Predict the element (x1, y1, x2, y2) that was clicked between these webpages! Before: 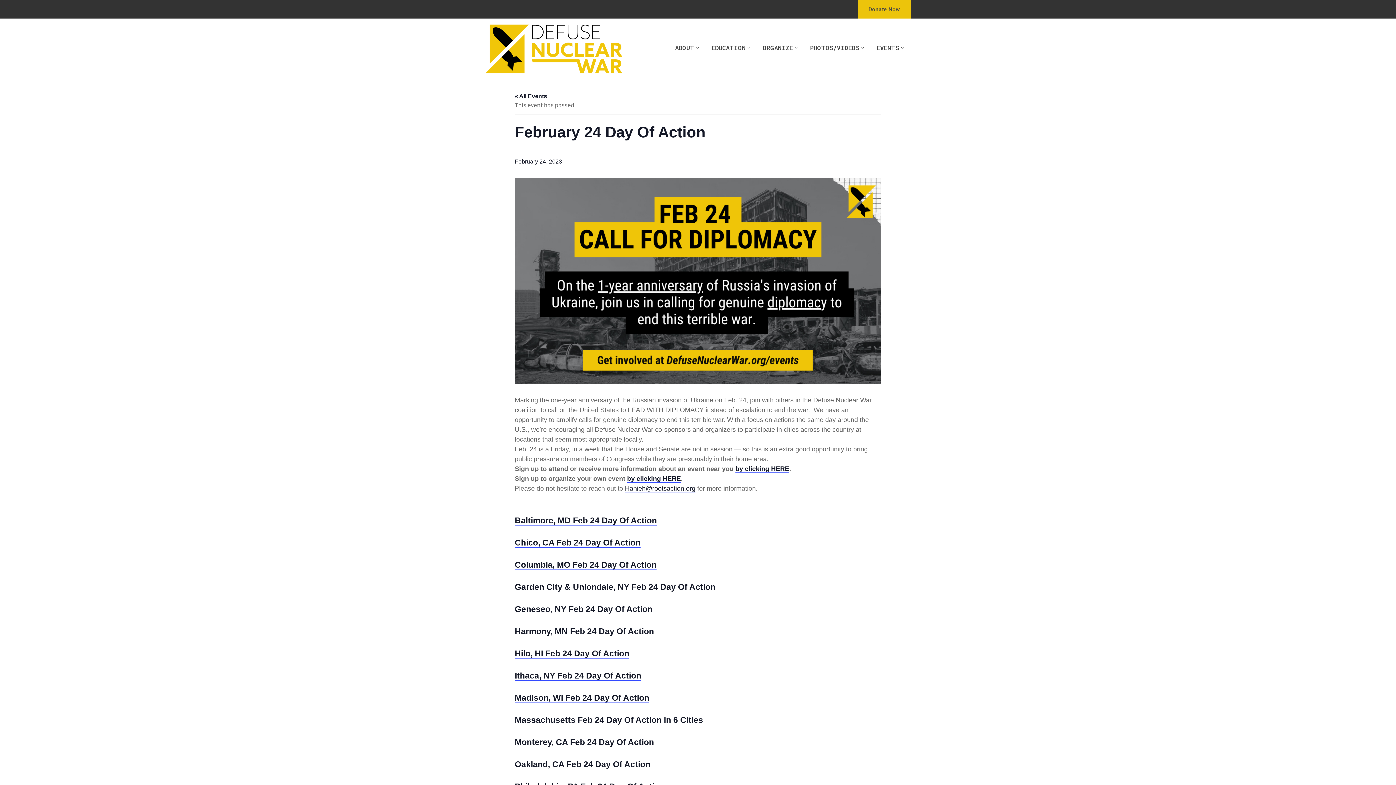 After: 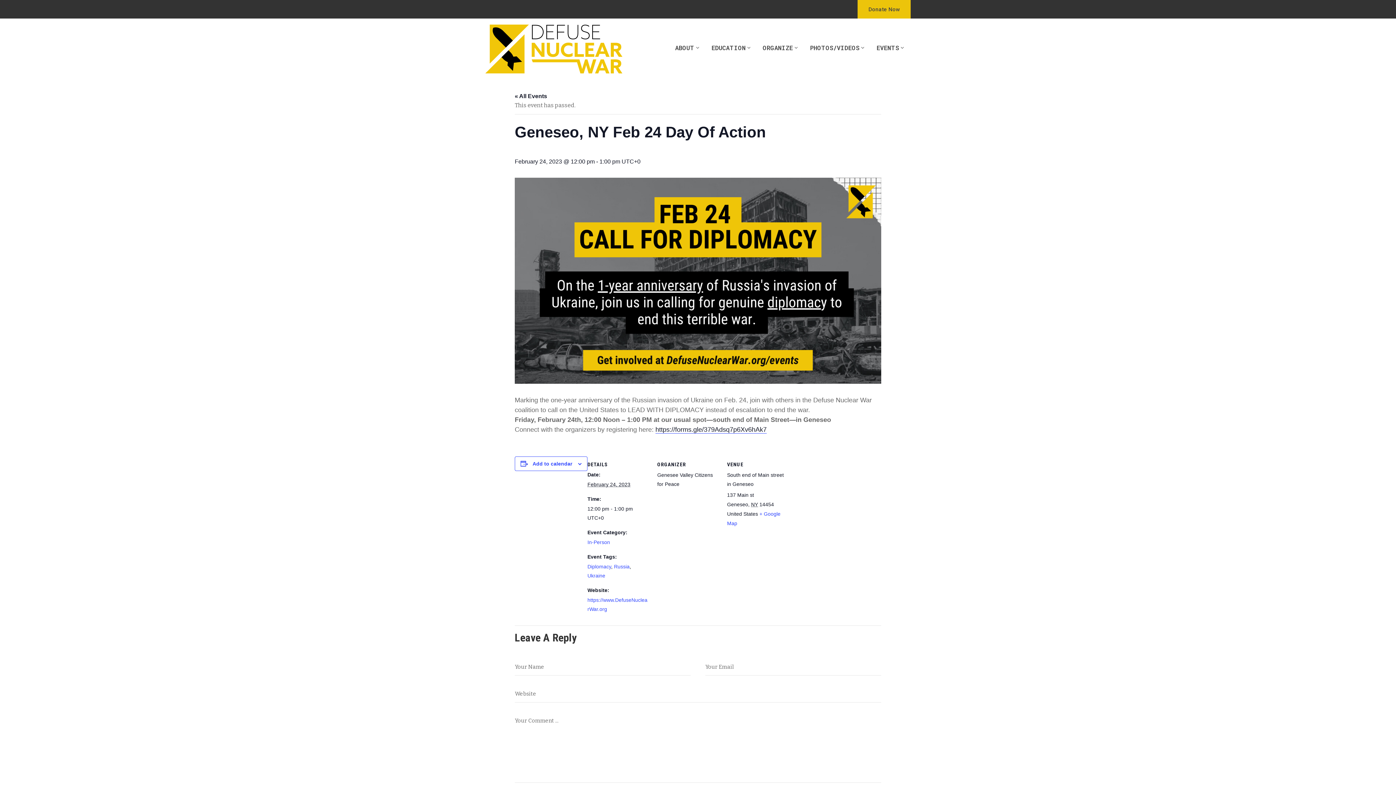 Action: bbox: (514, 604, 652, 614) label: Geneseo, NY Feb 24 Day Of Action